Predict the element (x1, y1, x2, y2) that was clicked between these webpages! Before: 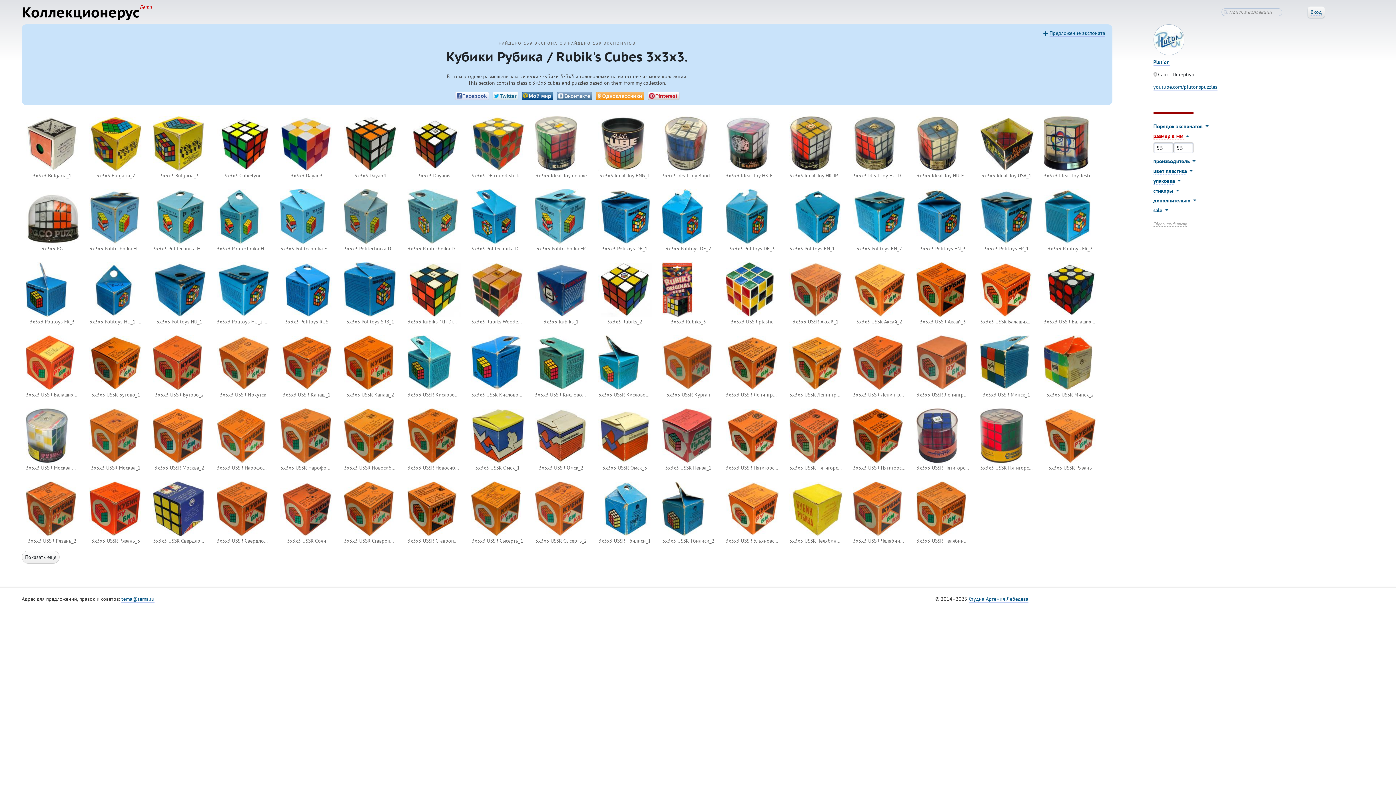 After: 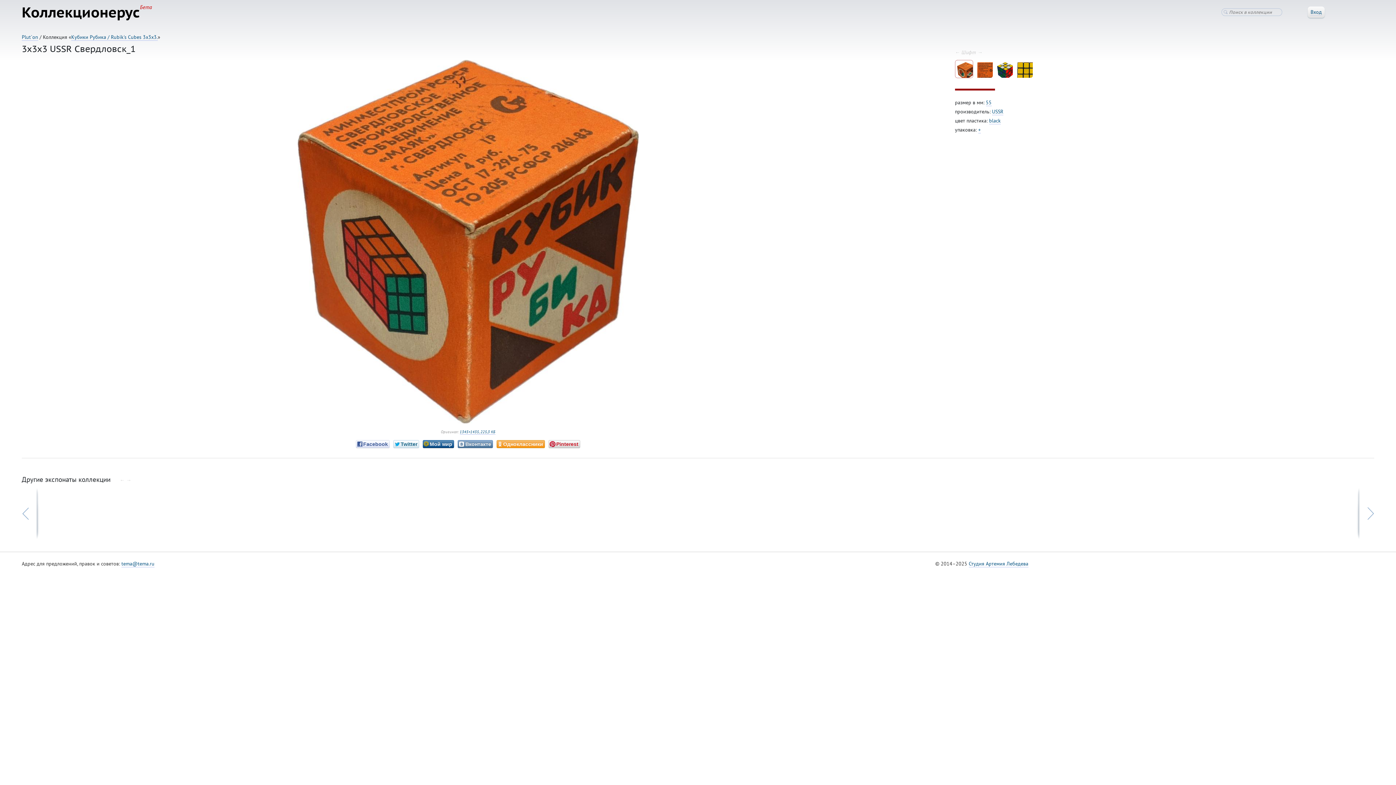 Action: bbox: (213, 478, 274, 540) label: 3x3x3 USSR Свердловск_1